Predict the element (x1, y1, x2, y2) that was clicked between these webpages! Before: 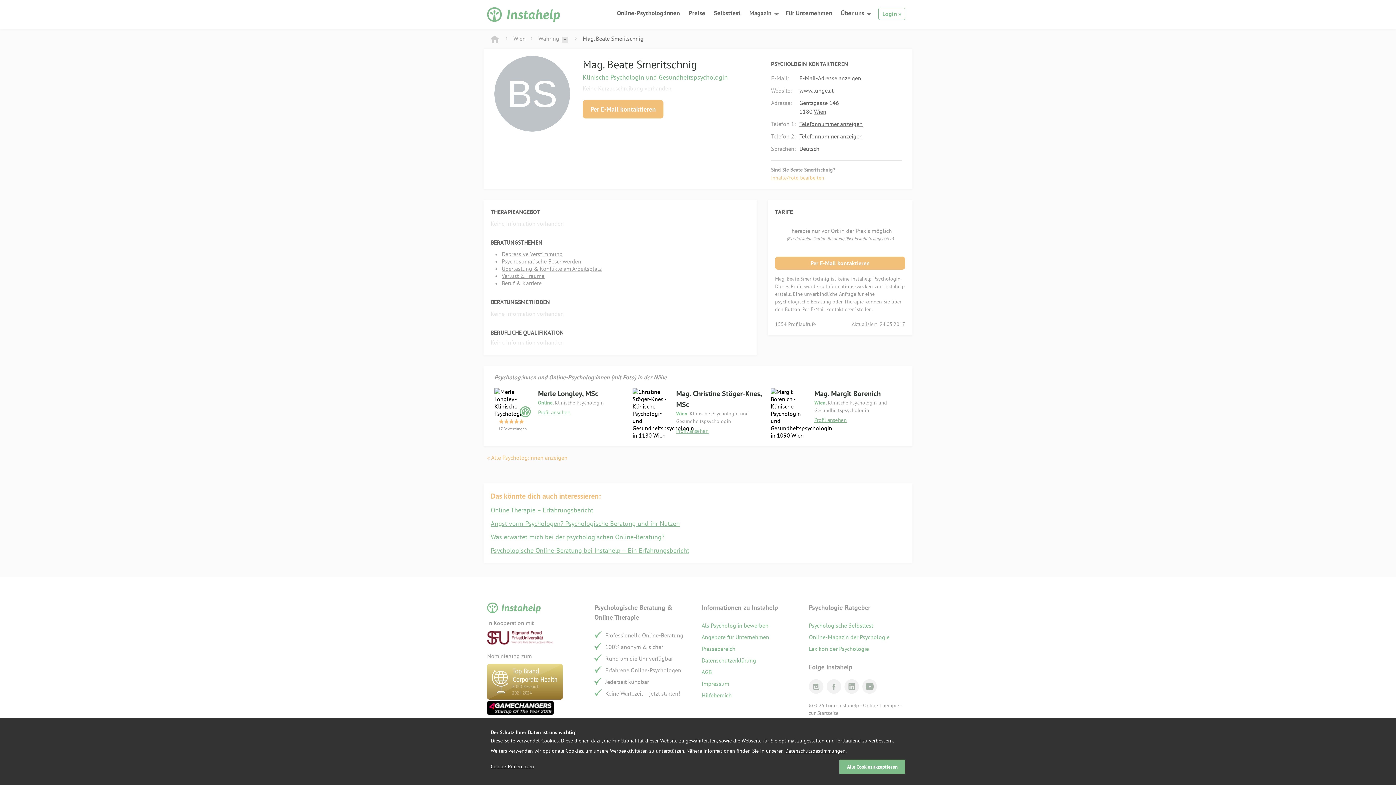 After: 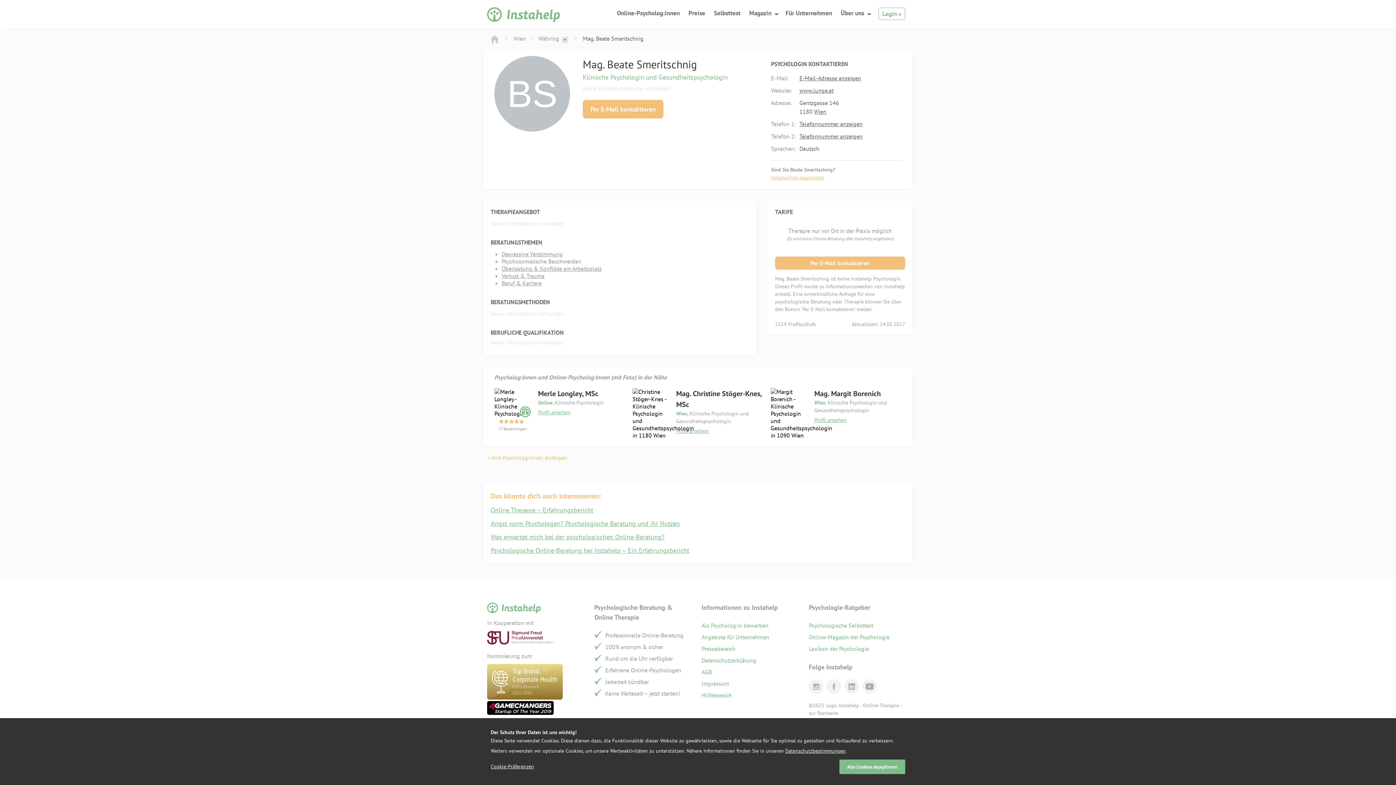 Action: label: www.lunge.at bbox: (799, 86, 898, 94)